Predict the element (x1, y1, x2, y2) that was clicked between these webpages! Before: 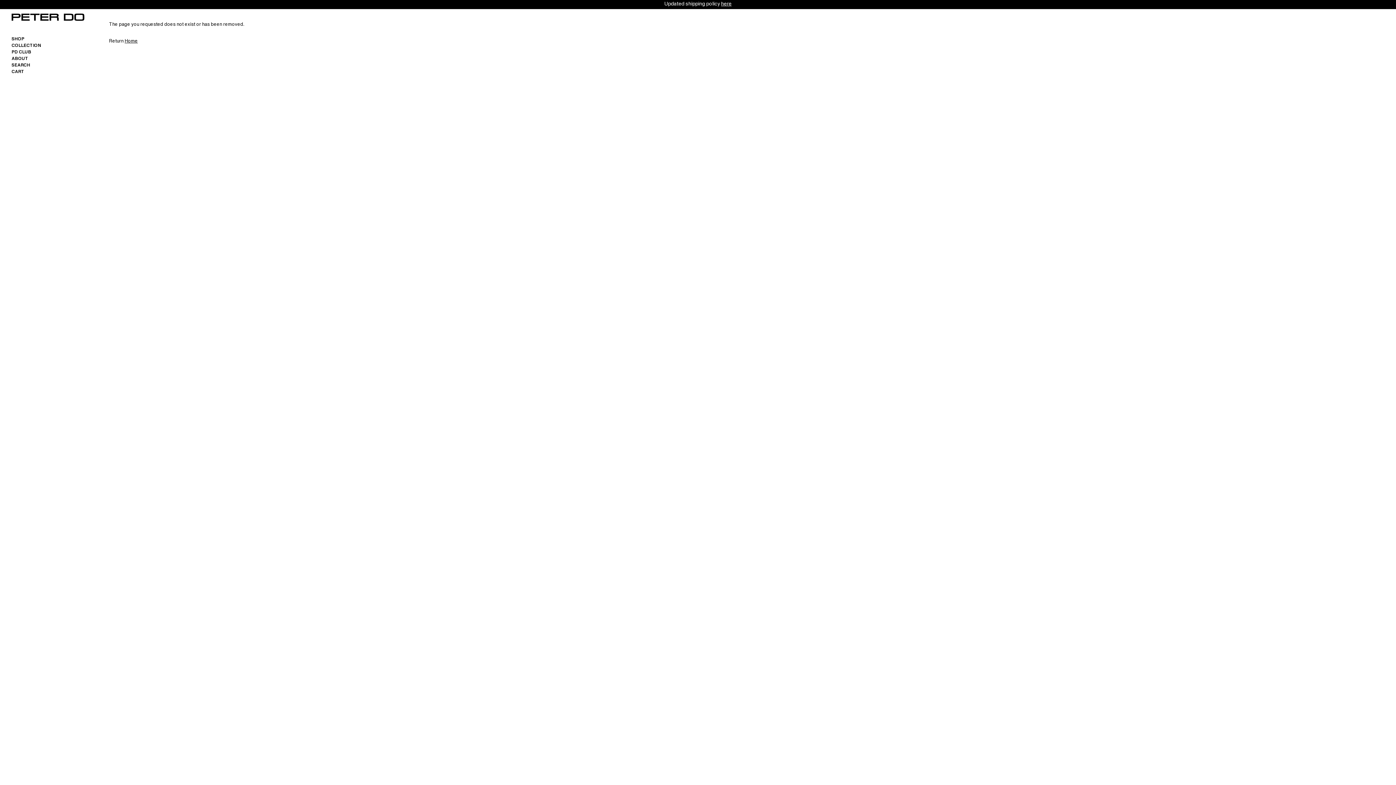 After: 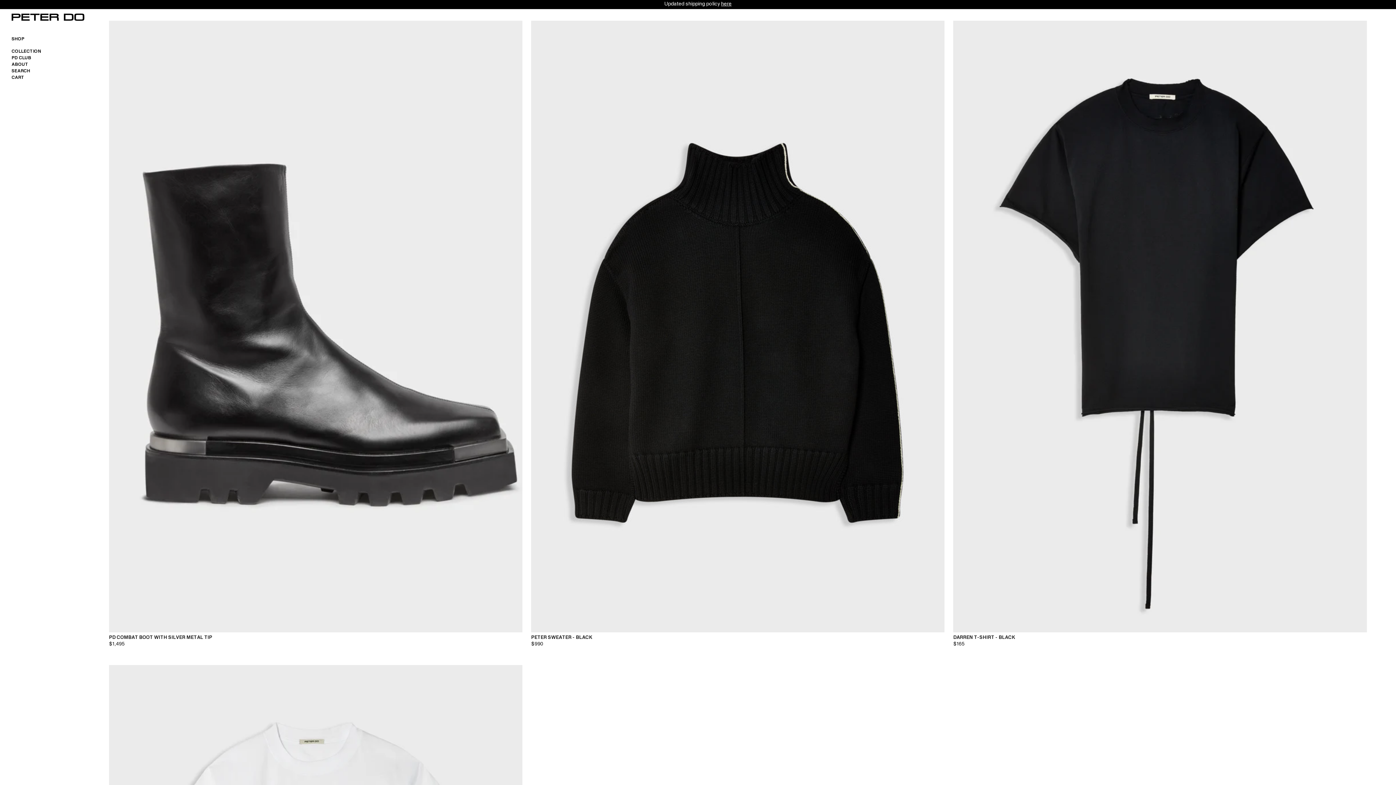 Action: label: SHOP bbox: (11, 37, 24, 41)